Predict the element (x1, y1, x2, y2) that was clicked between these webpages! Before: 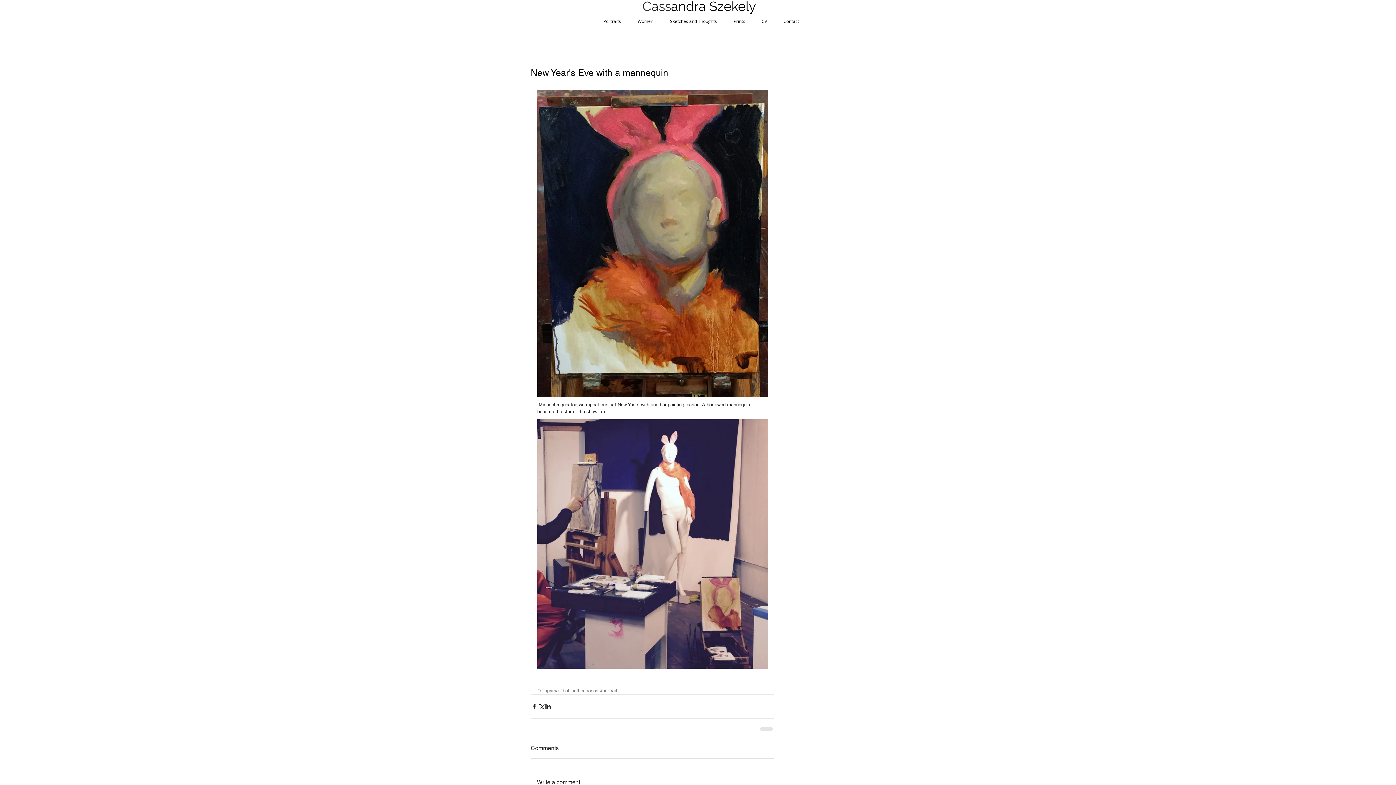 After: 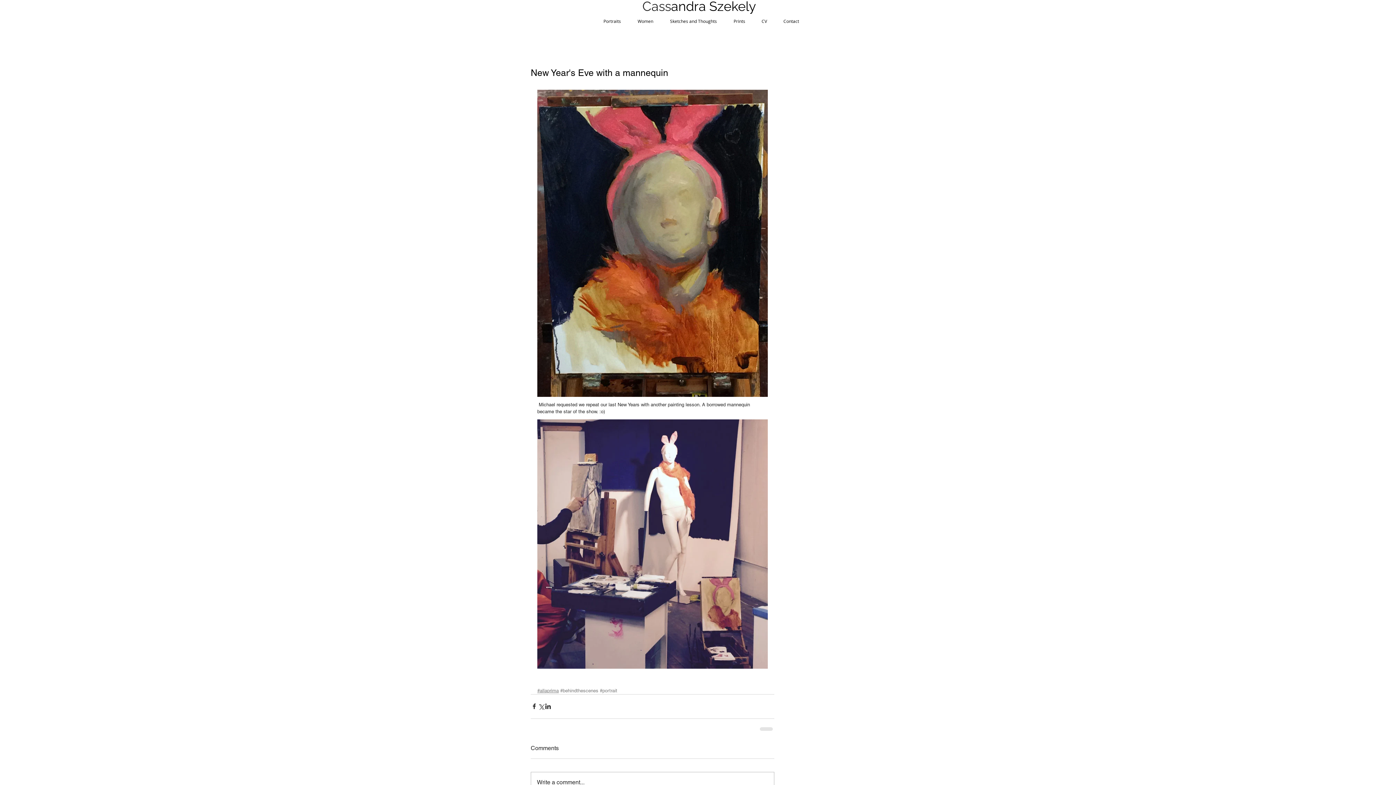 Action: bbox: (537, 688, 558, 693) label: #allaprima